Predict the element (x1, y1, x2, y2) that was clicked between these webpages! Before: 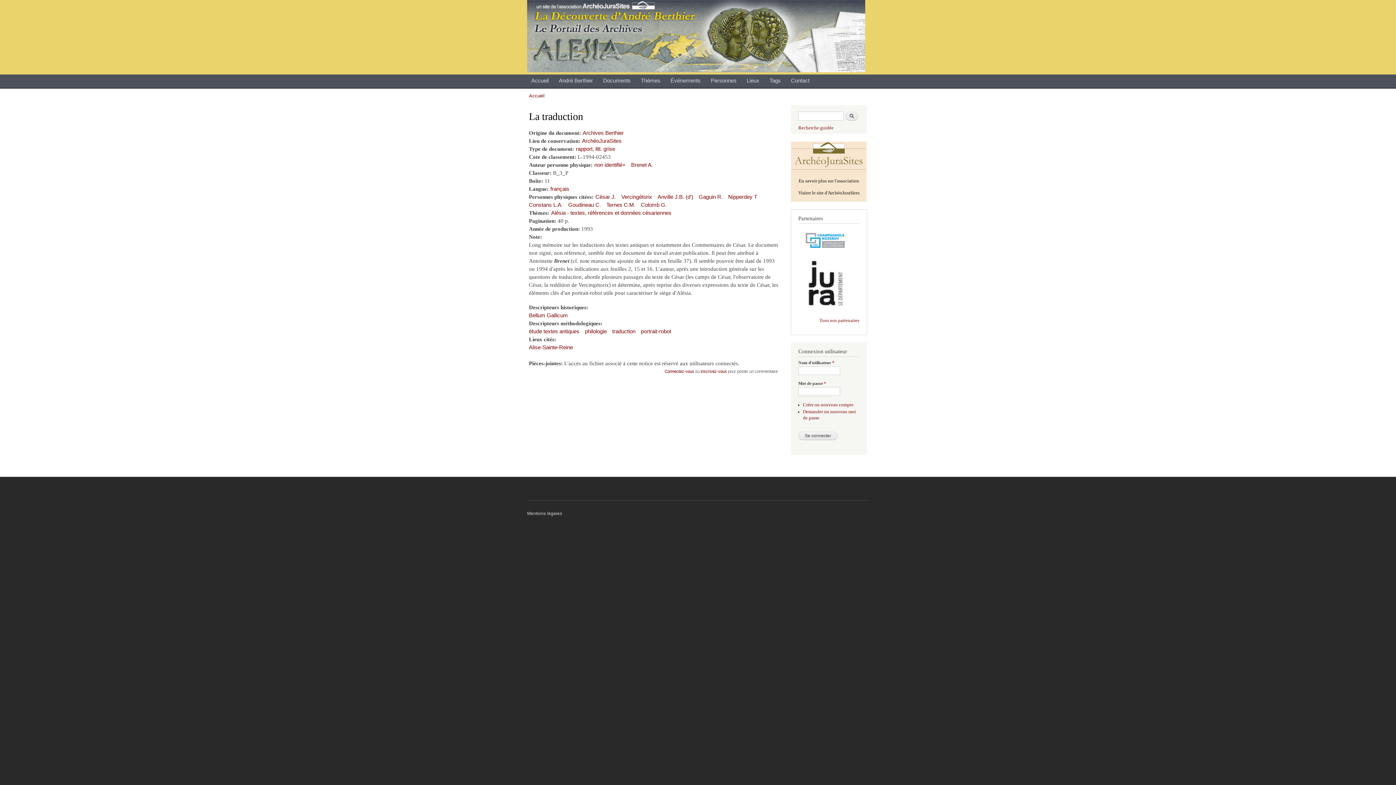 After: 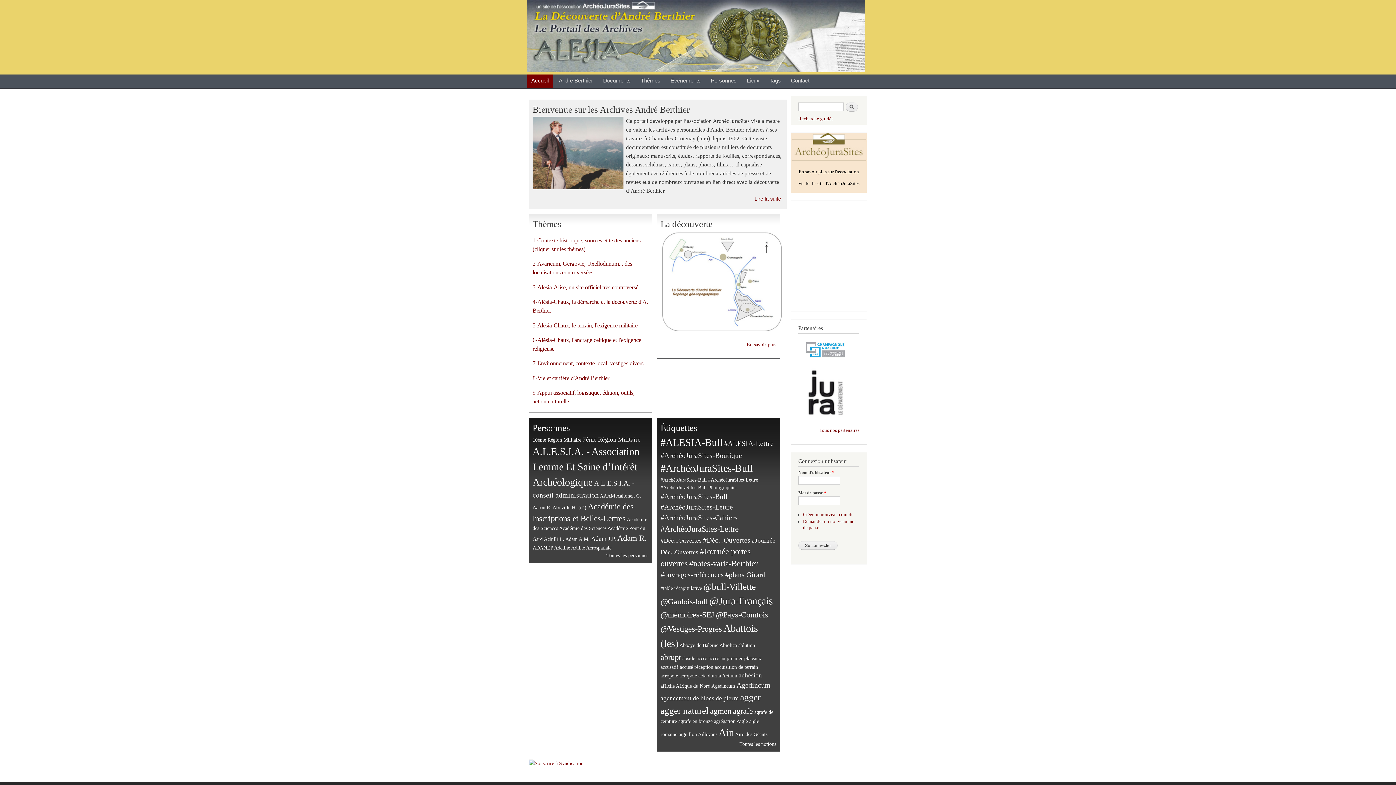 Action: label: Accueil bbox: (529, 92, 544, 98)